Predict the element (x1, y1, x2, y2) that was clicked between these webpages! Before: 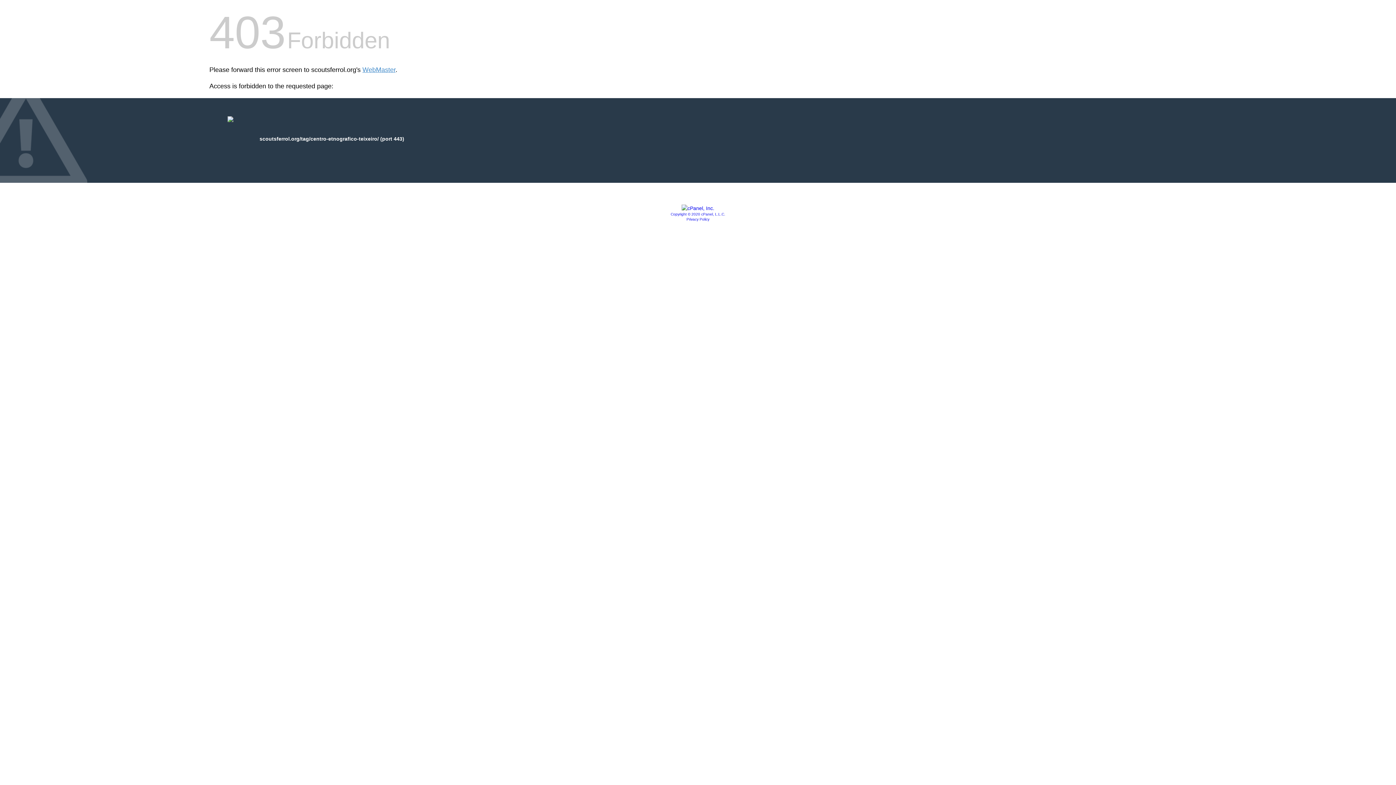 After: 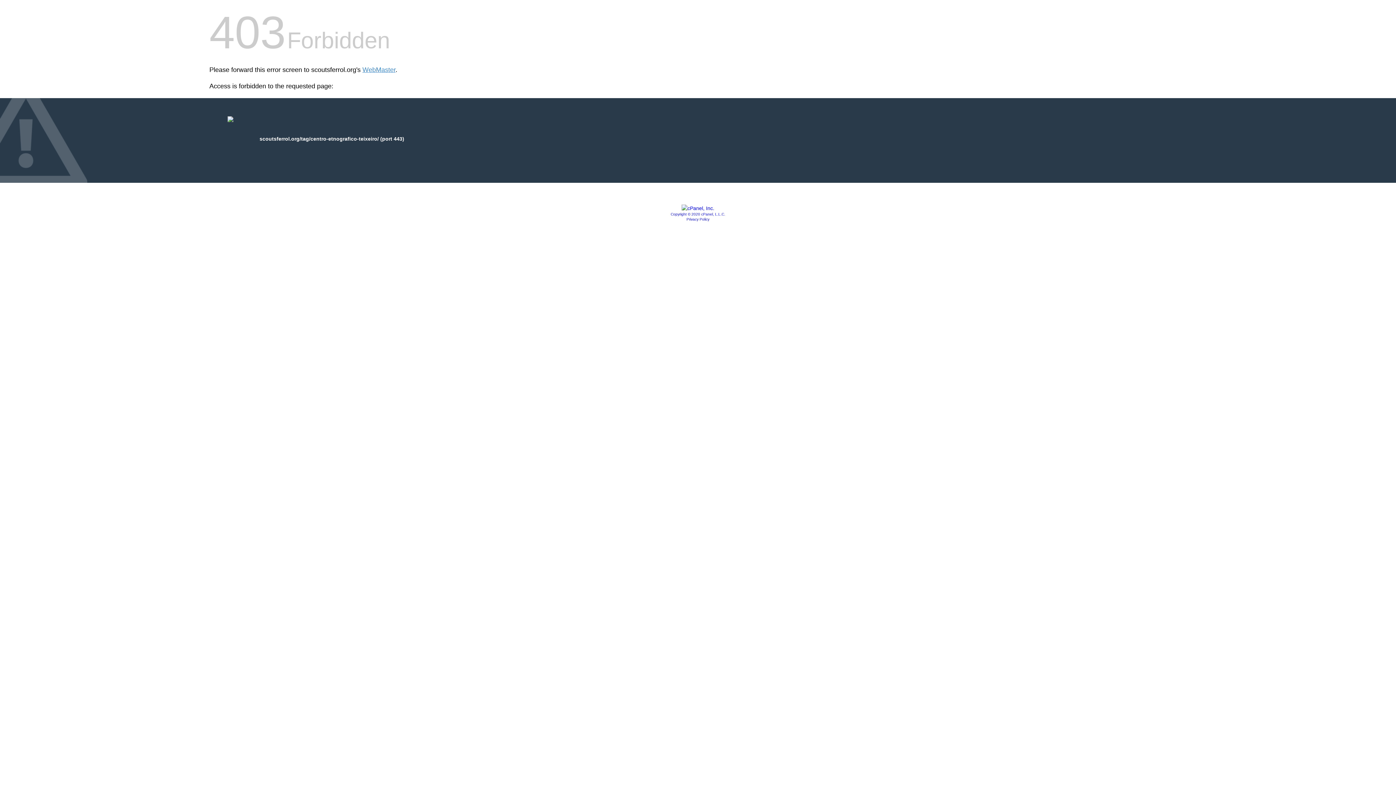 Action: label: Privacy Policy bbox: (686, 217, 709, 221)